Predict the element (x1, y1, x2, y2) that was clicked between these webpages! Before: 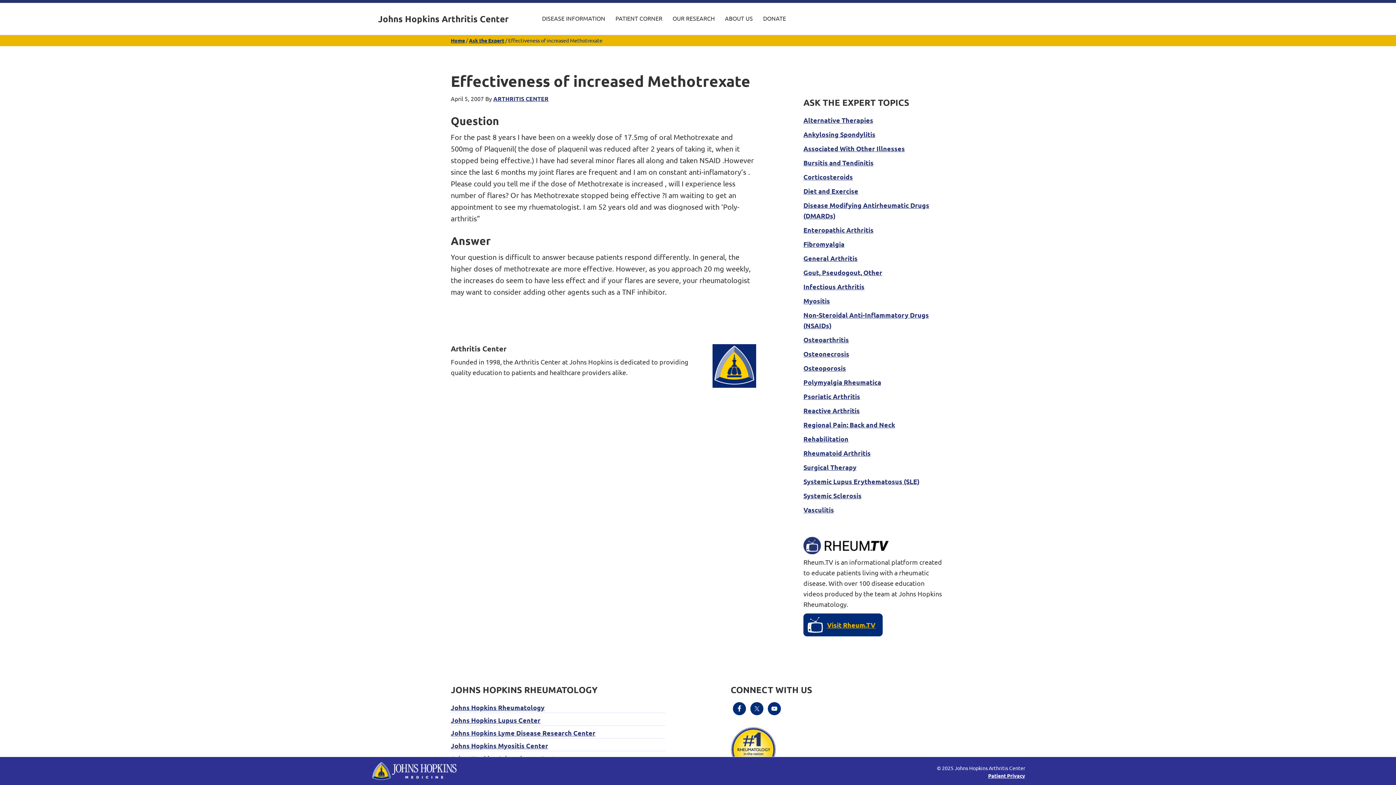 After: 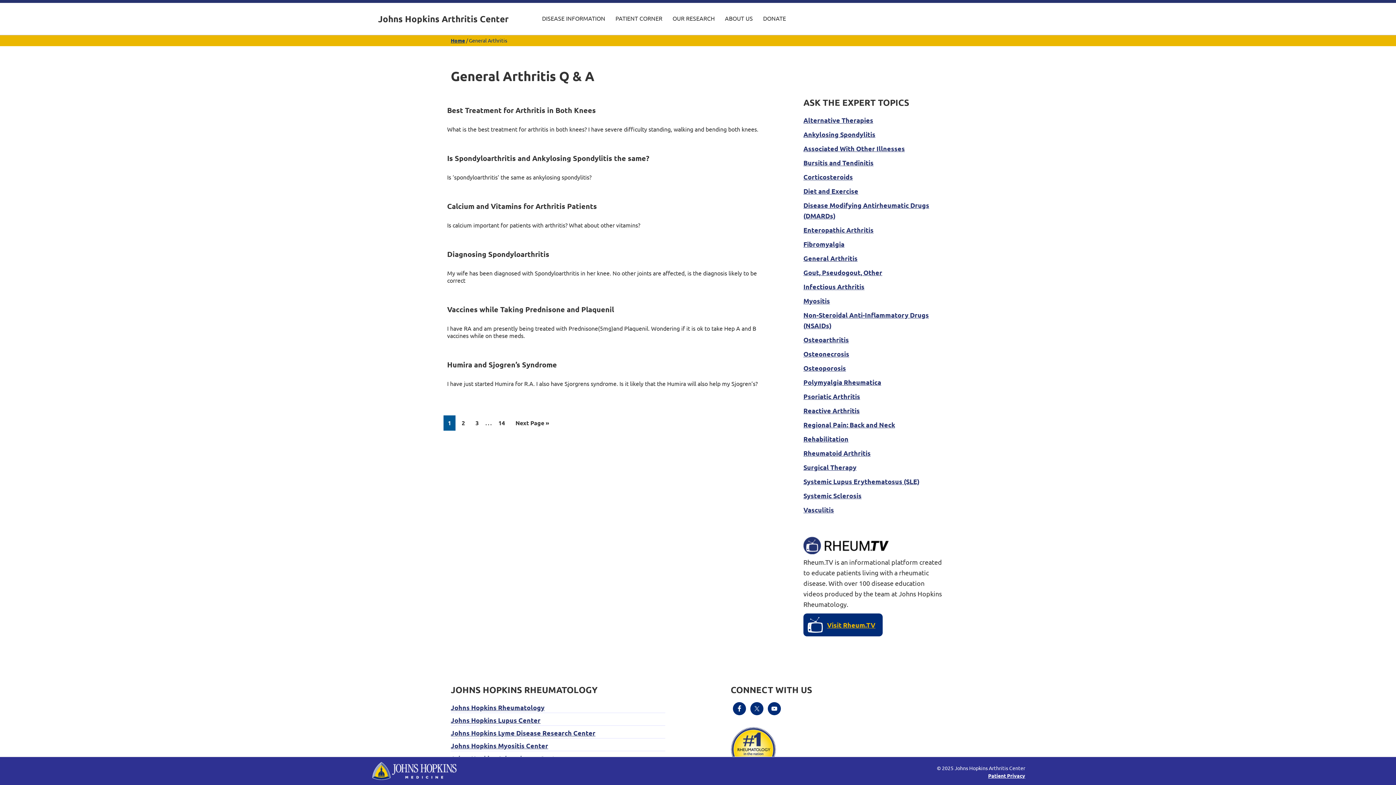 Action: bbox: (803, 254, 857, 262) label: General Arthritis